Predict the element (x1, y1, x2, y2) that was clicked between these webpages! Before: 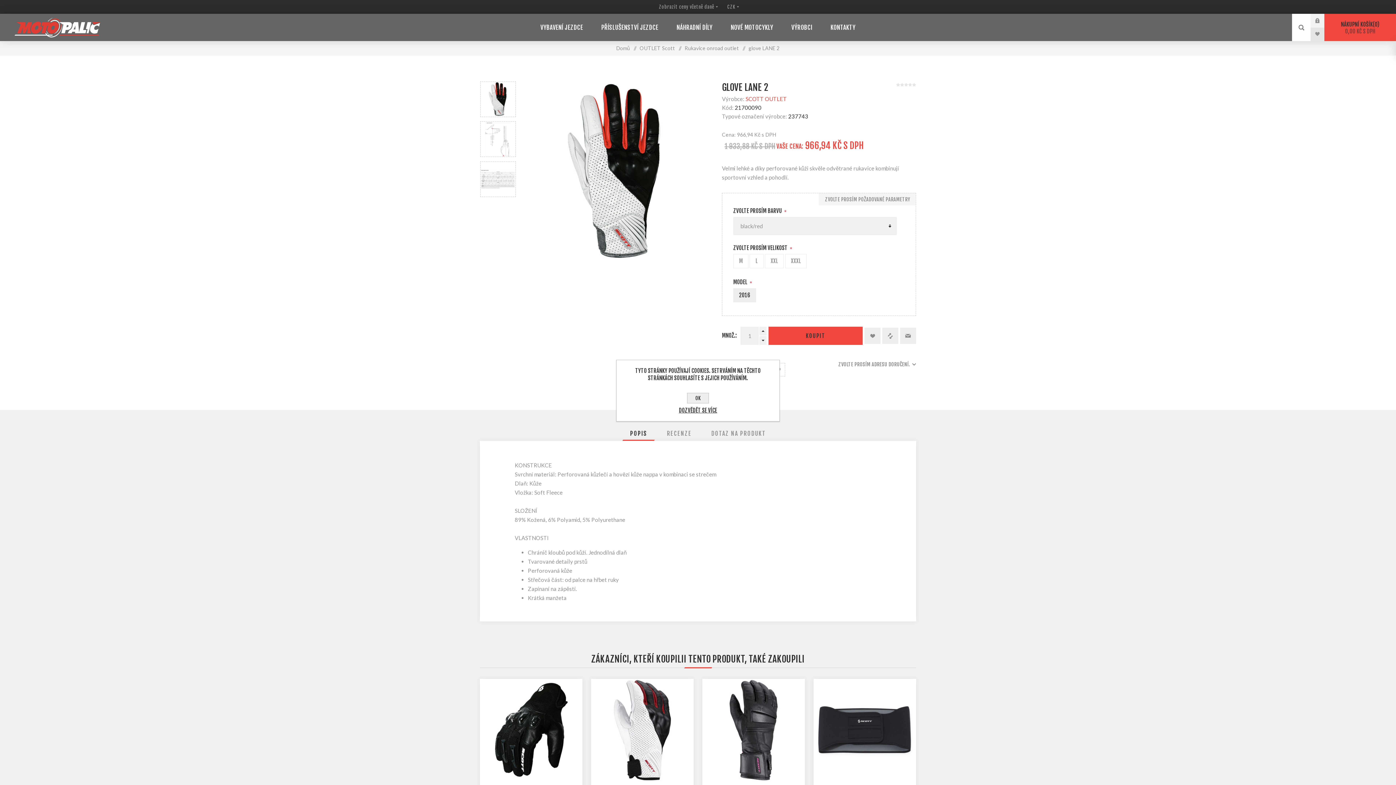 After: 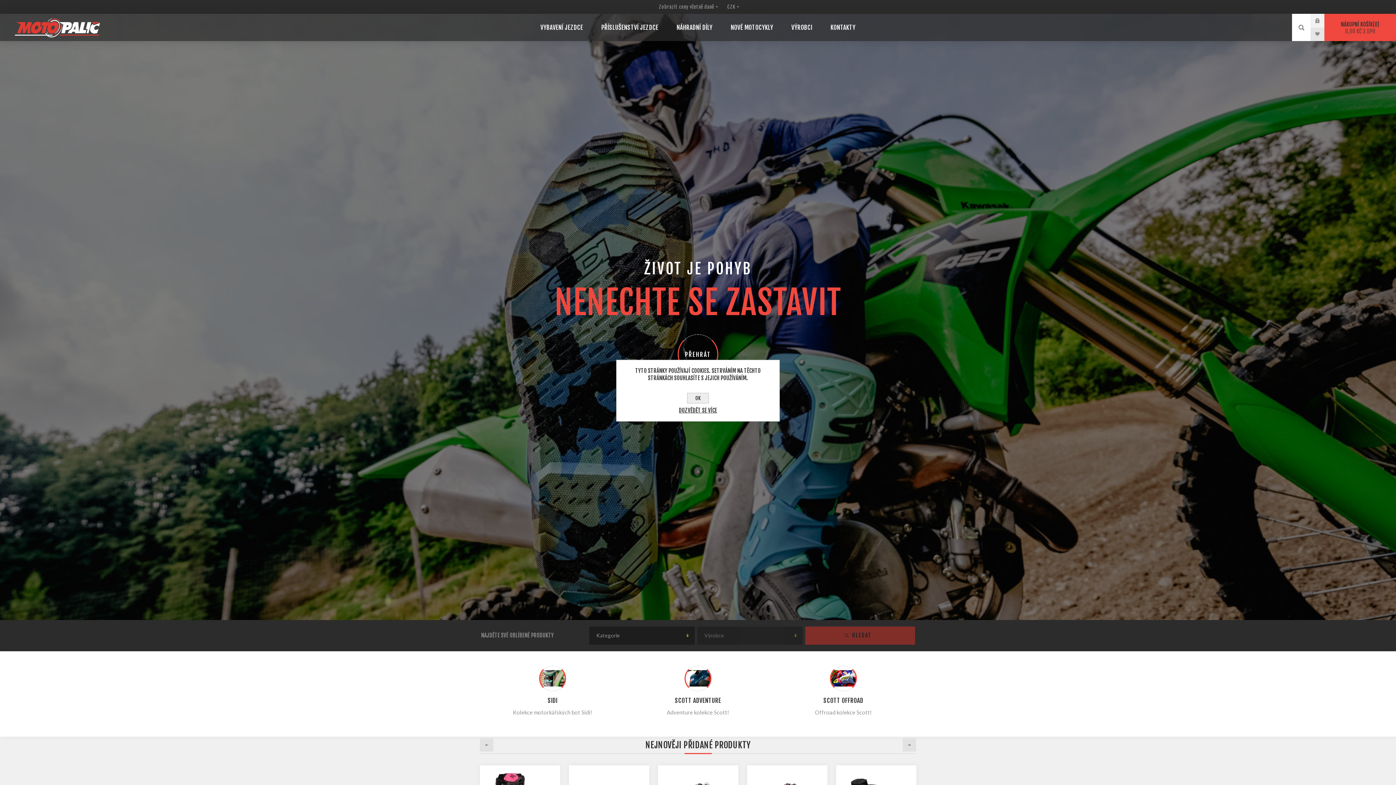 Action: bbox: (14, 13, 100, 41)